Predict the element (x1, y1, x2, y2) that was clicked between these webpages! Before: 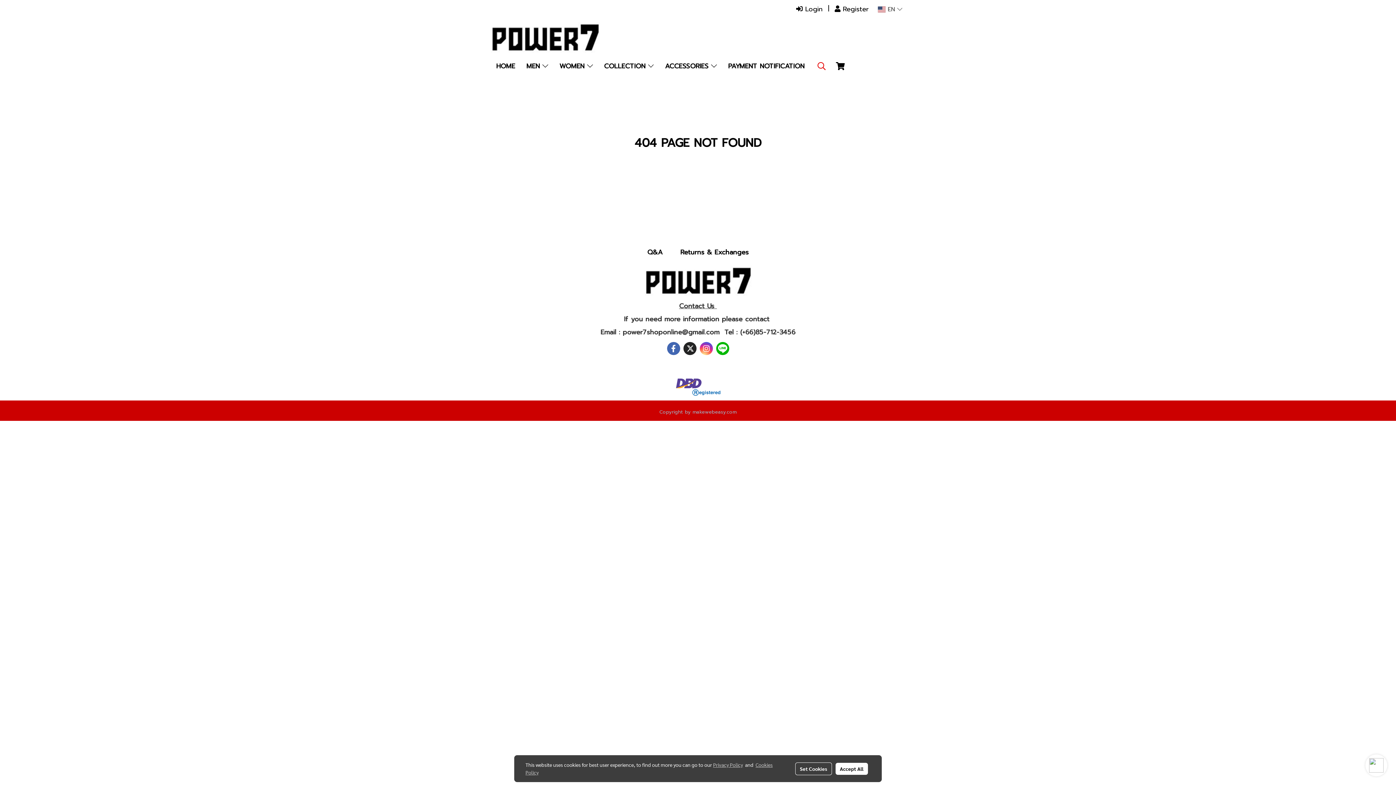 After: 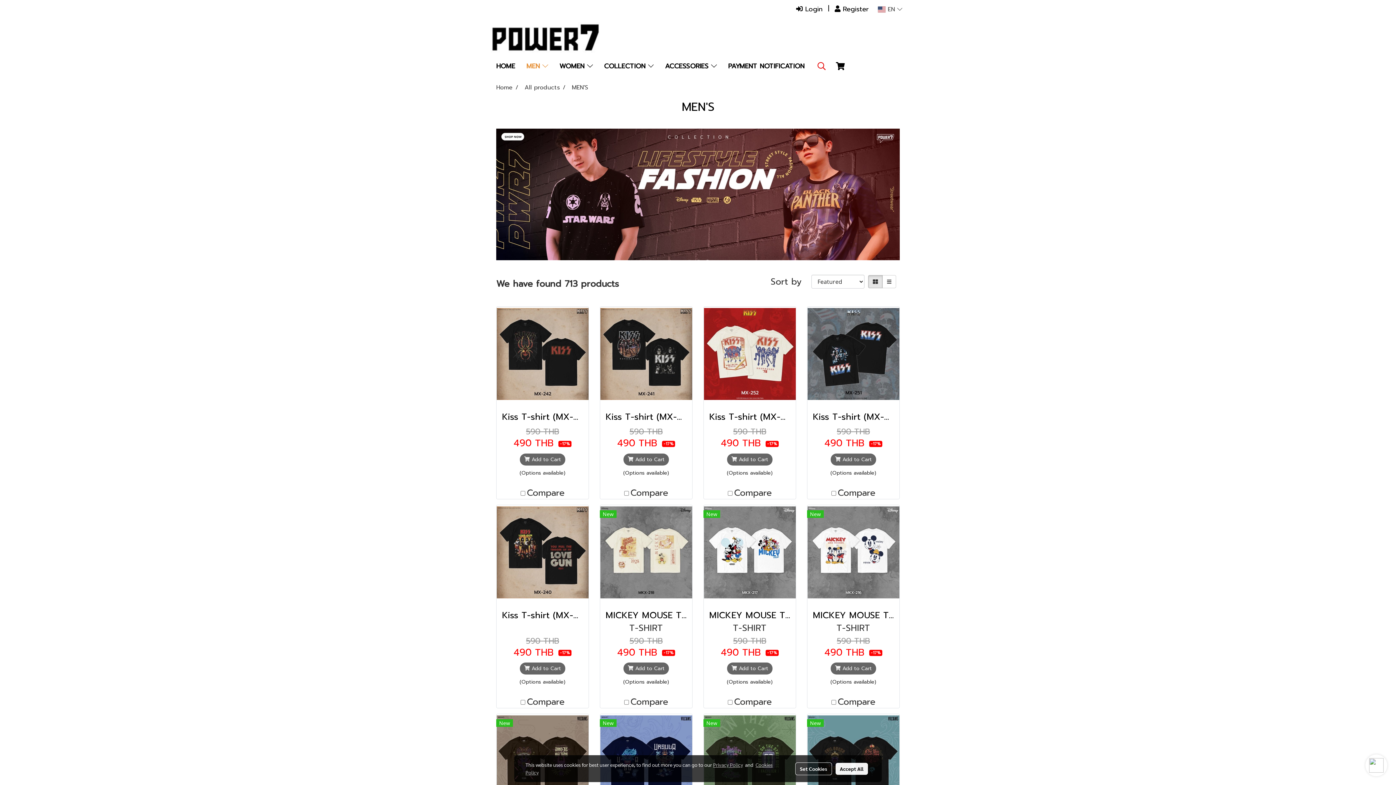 Action: bbox: (521, 58, 553, 74) label: MEN 